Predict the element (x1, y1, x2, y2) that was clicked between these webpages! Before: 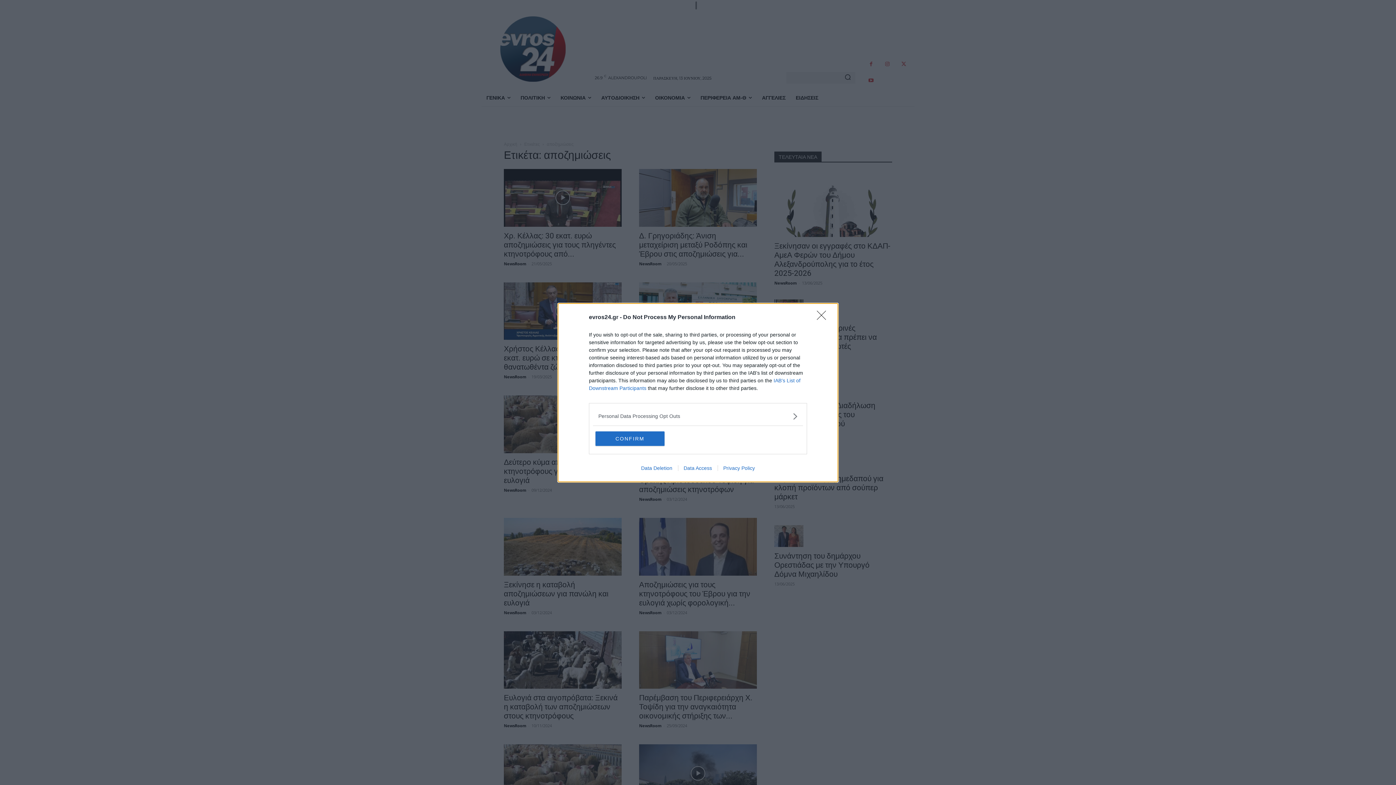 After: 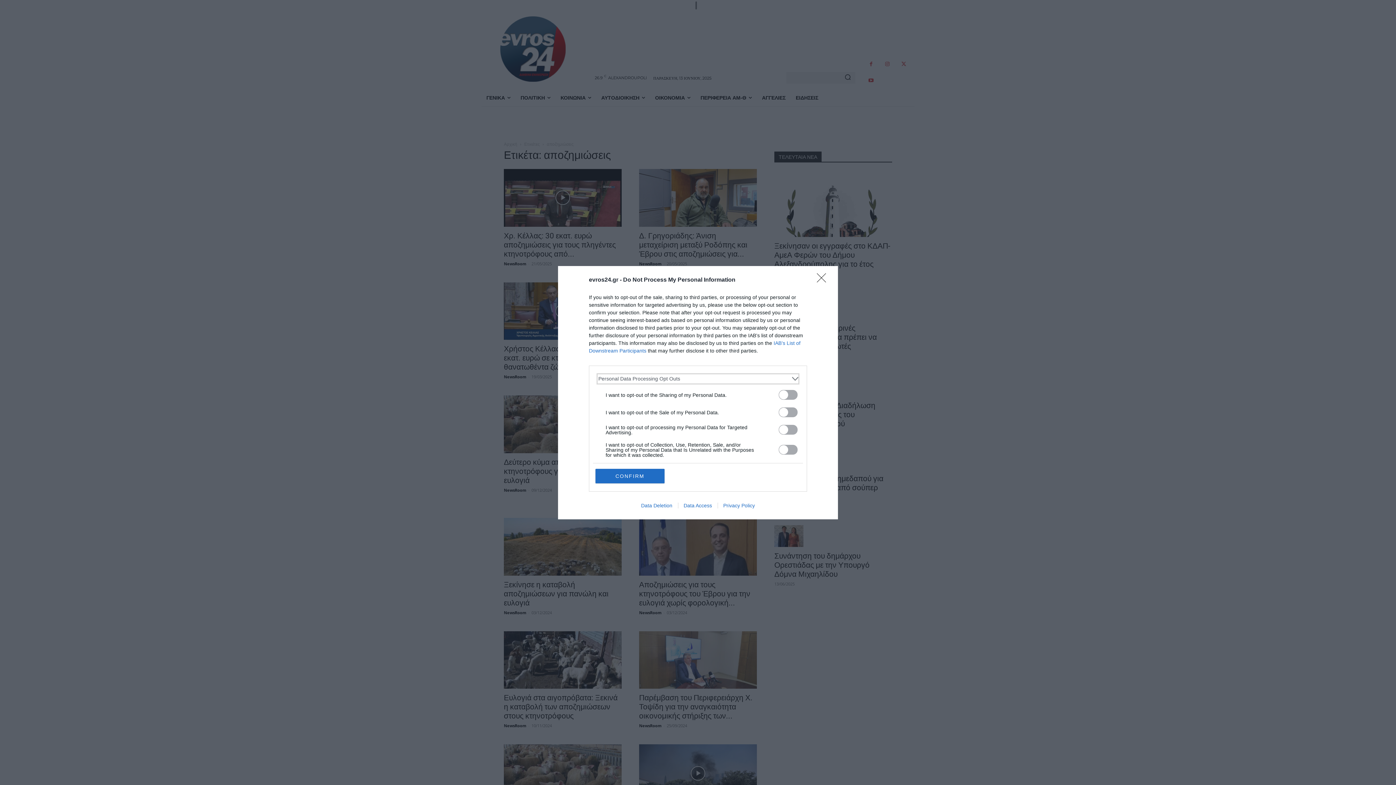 Action: label: Opt-Outs bbox: (598, 412, 797, 420)